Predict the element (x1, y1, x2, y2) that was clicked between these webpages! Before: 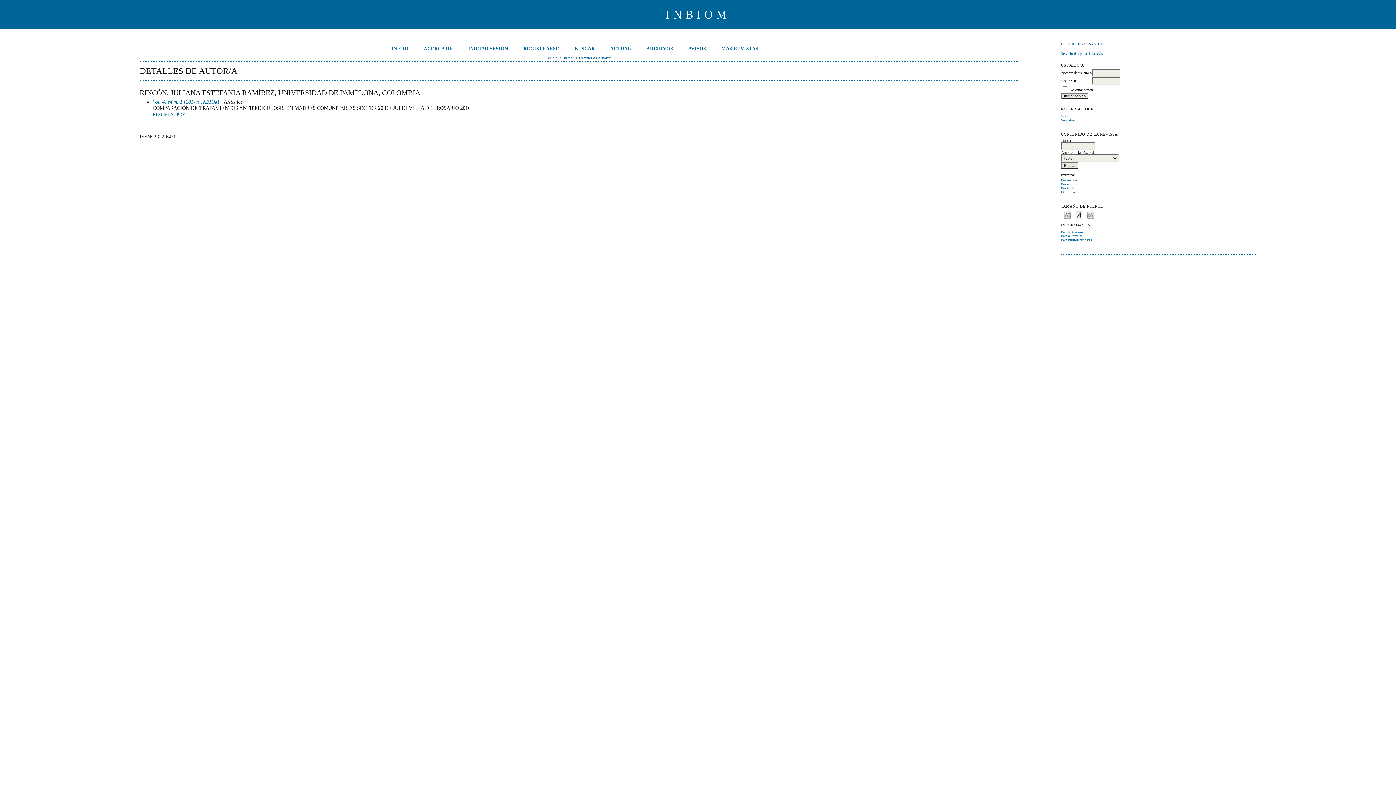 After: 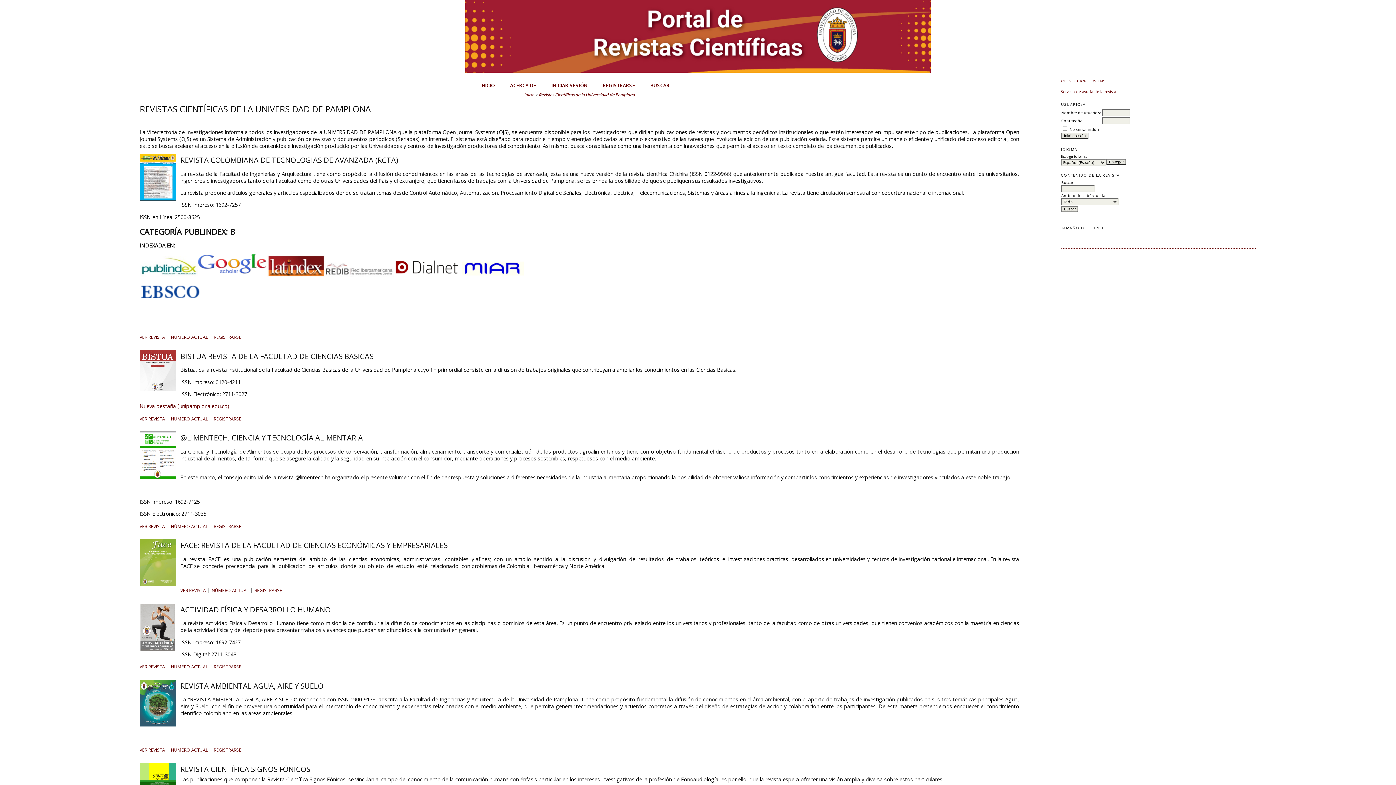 Action: label: MAS REVISTAS bbox: (719, 43, 761, 53)